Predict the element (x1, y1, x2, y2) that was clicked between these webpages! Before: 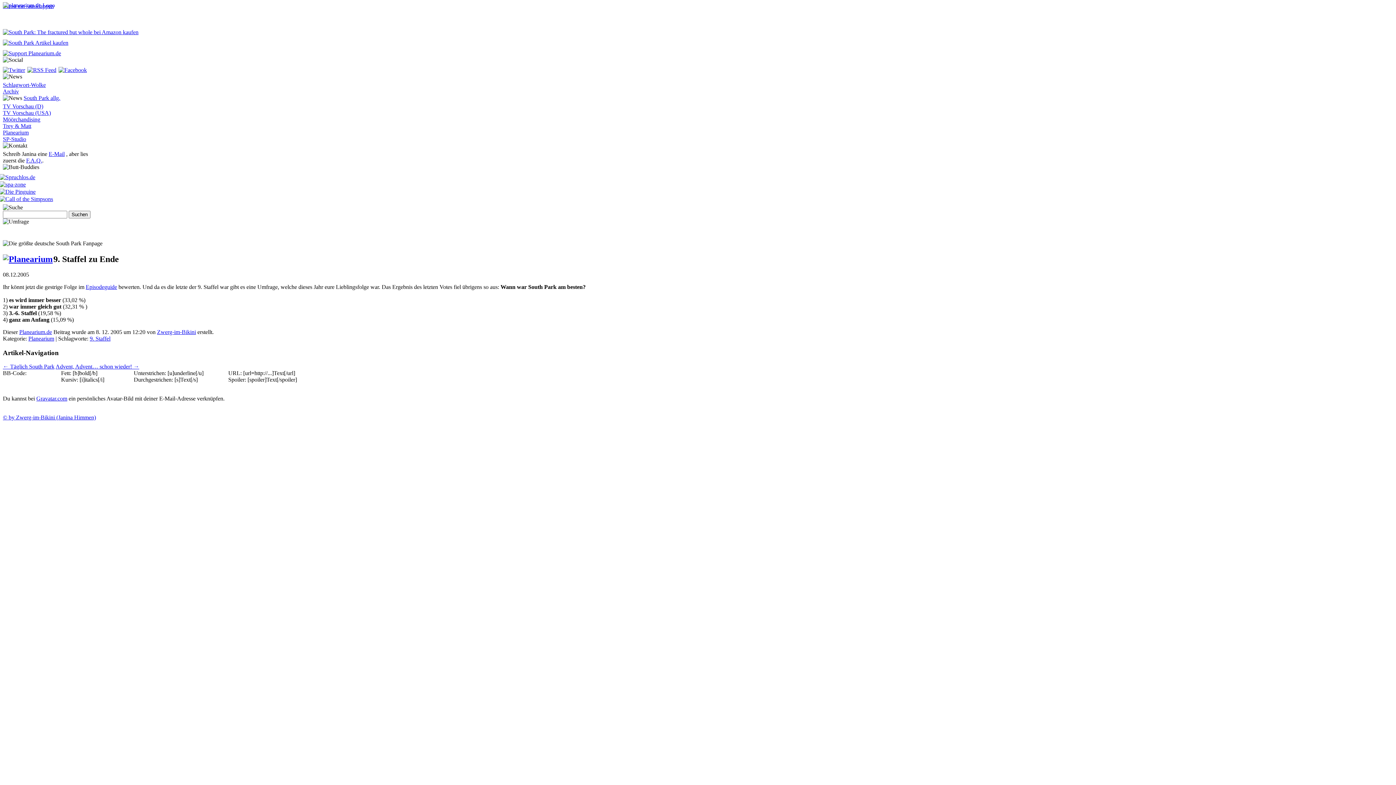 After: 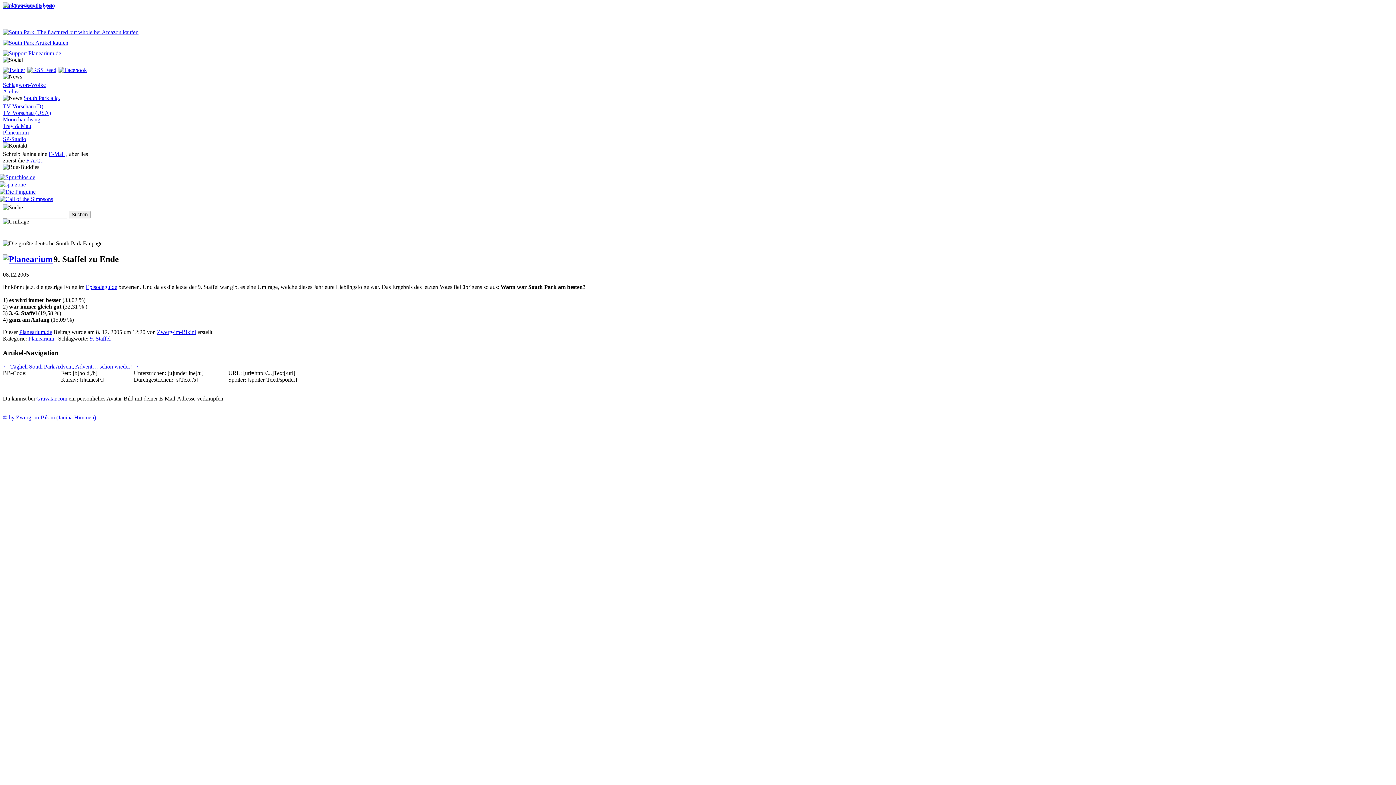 Action: bbox: (2, 66, 26, 73)